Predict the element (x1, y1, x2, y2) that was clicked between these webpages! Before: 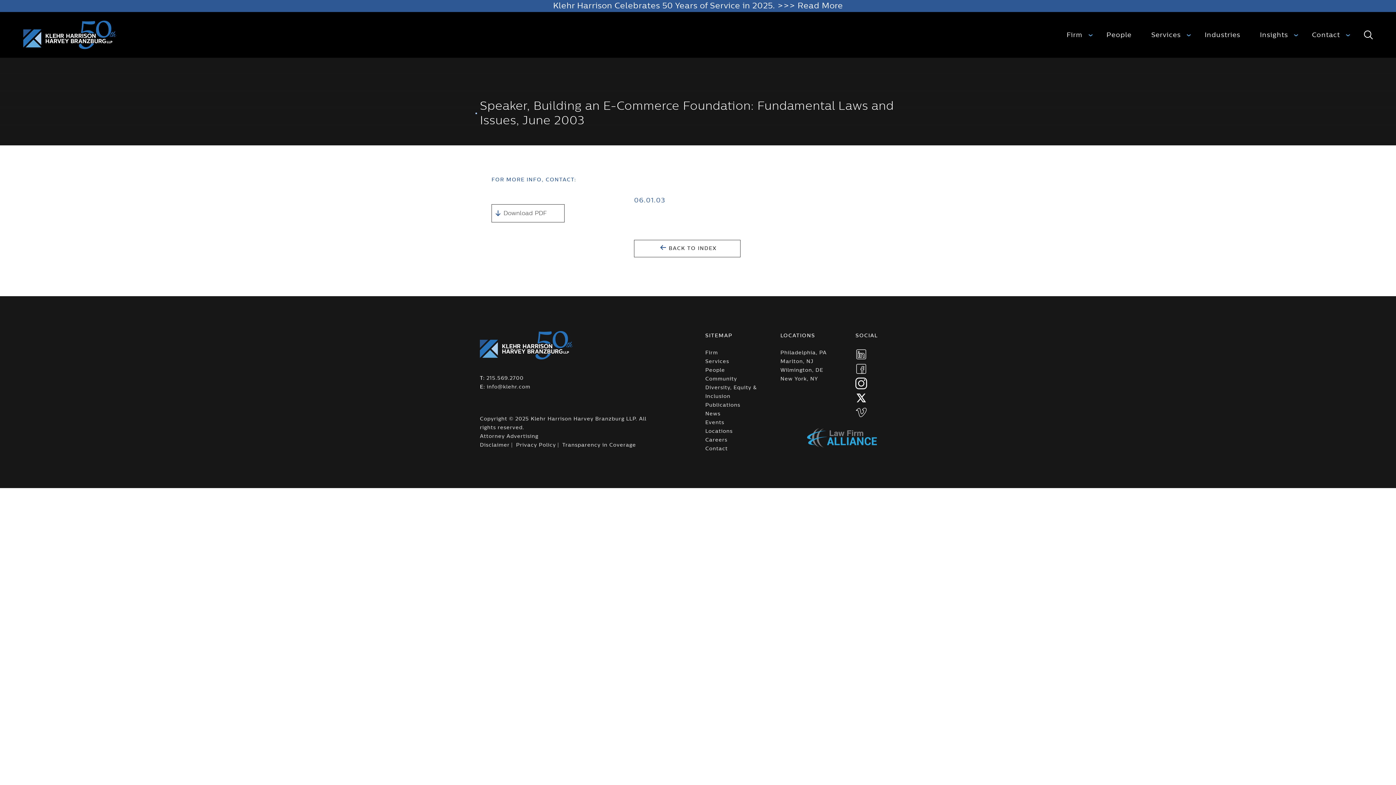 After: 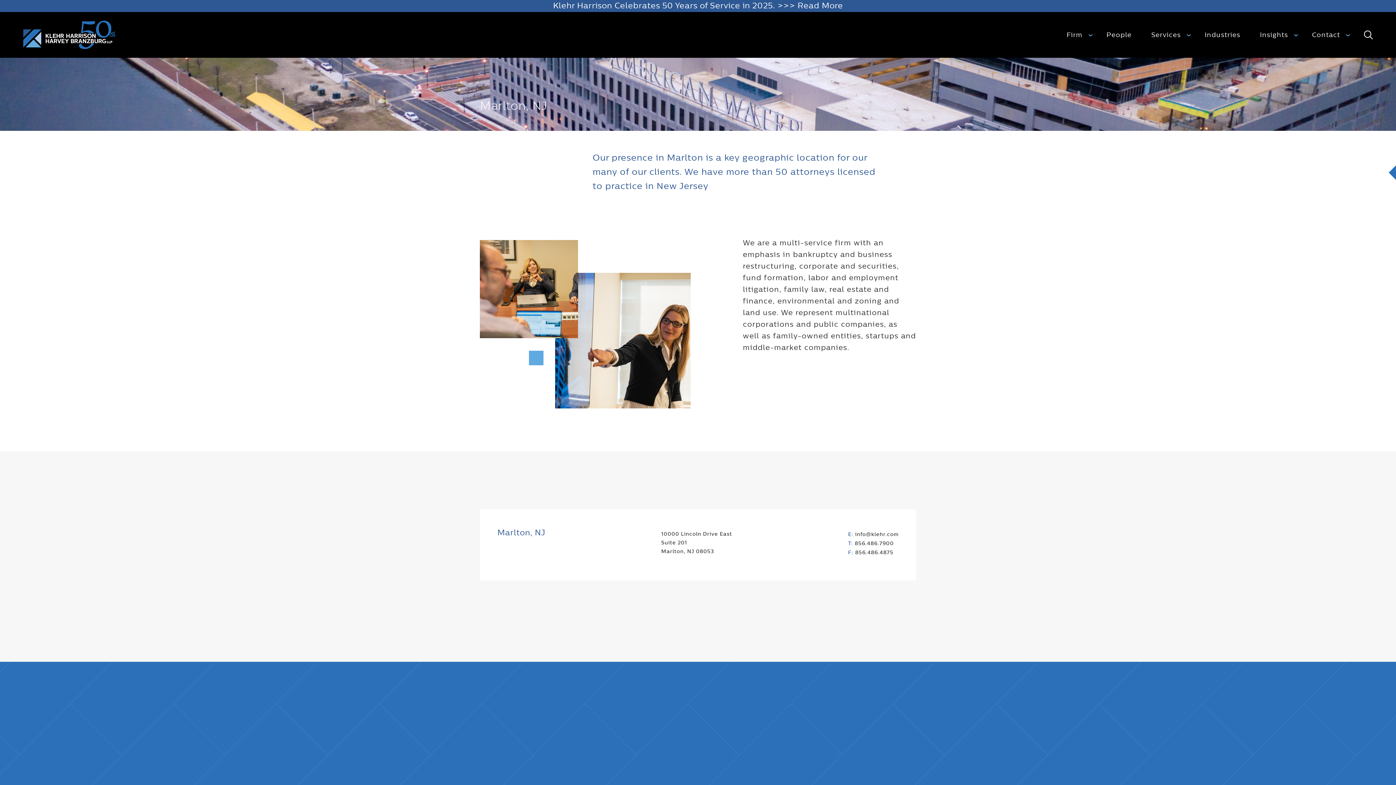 Action: bbox: (780, 357, 813, 366) label: Marlton, NJ